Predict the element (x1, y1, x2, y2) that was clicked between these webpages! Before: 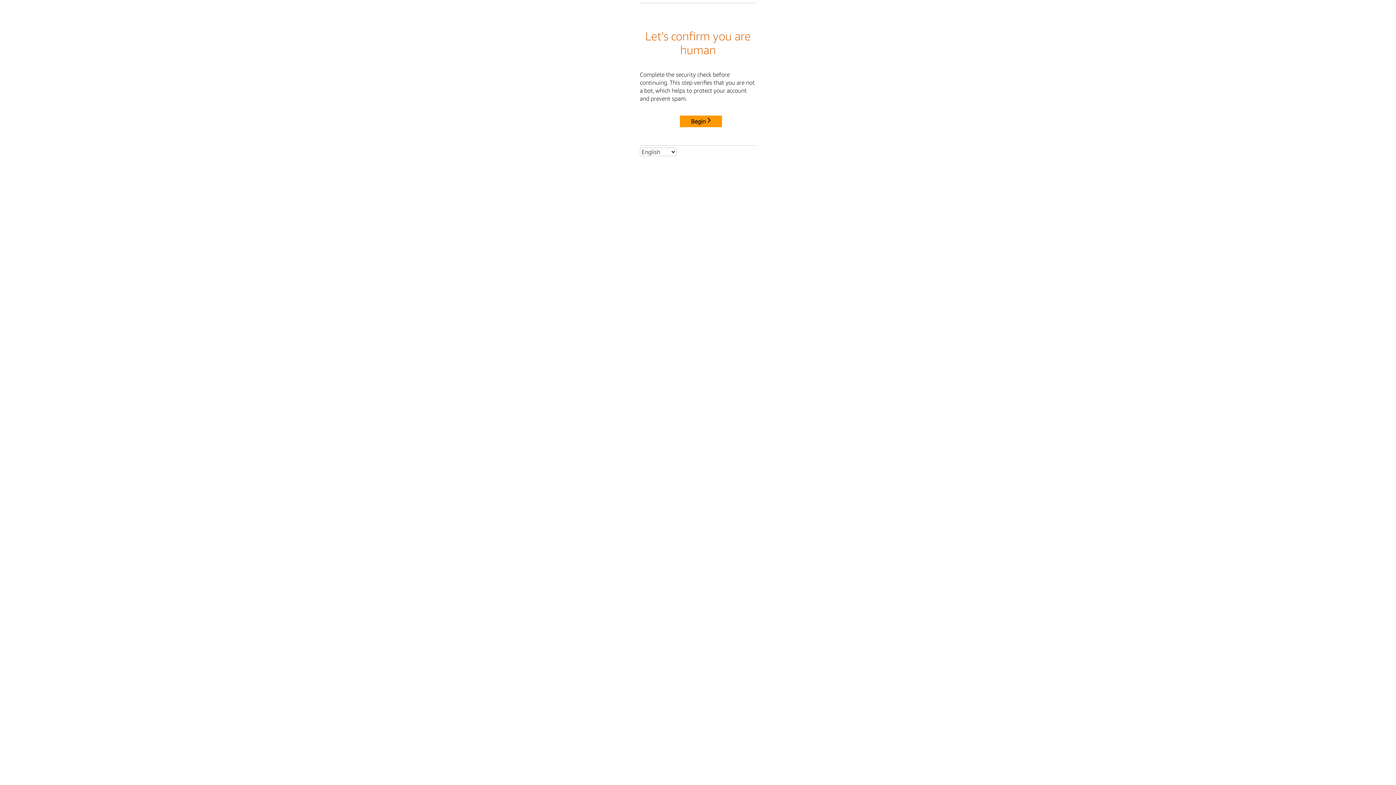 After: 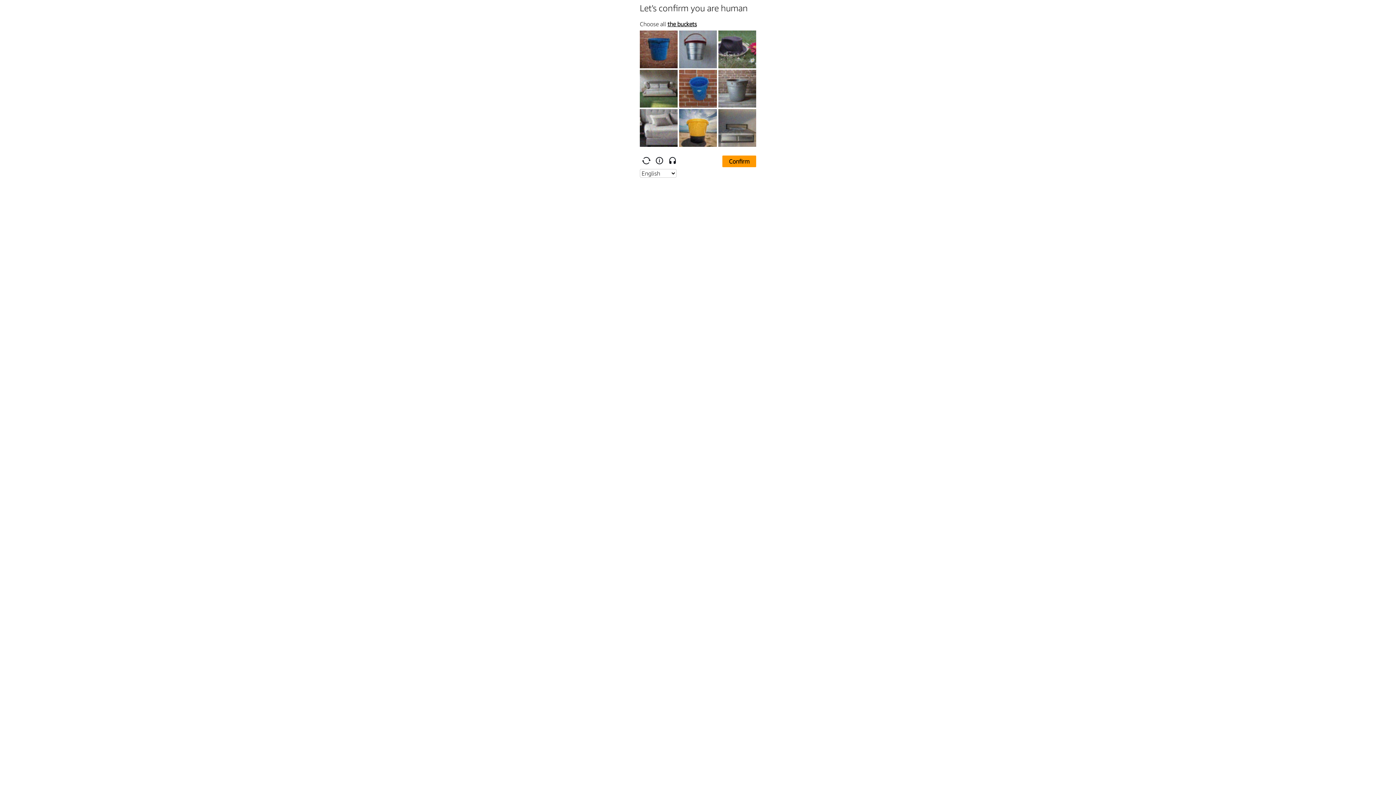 Action: bbox: (680, 115, 722, 127) label: Begin